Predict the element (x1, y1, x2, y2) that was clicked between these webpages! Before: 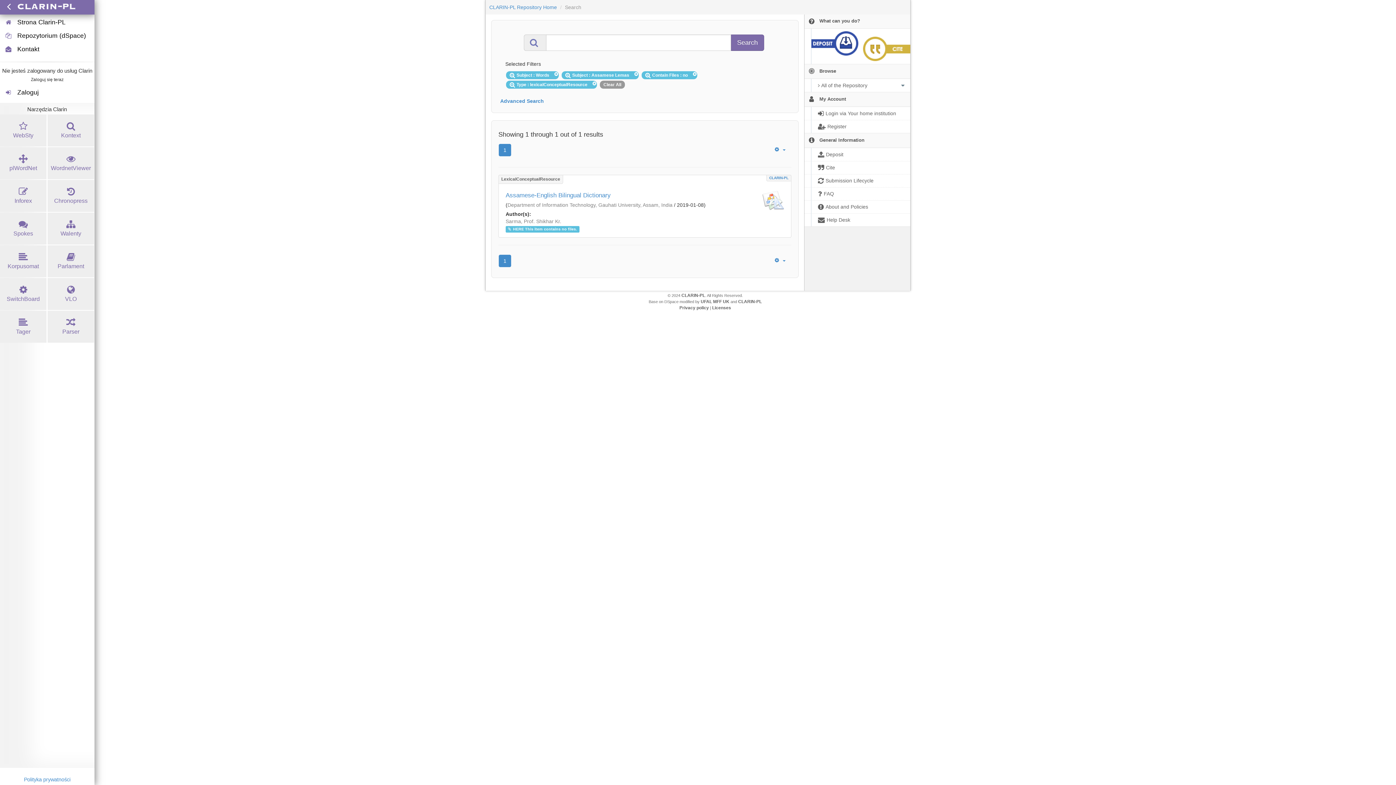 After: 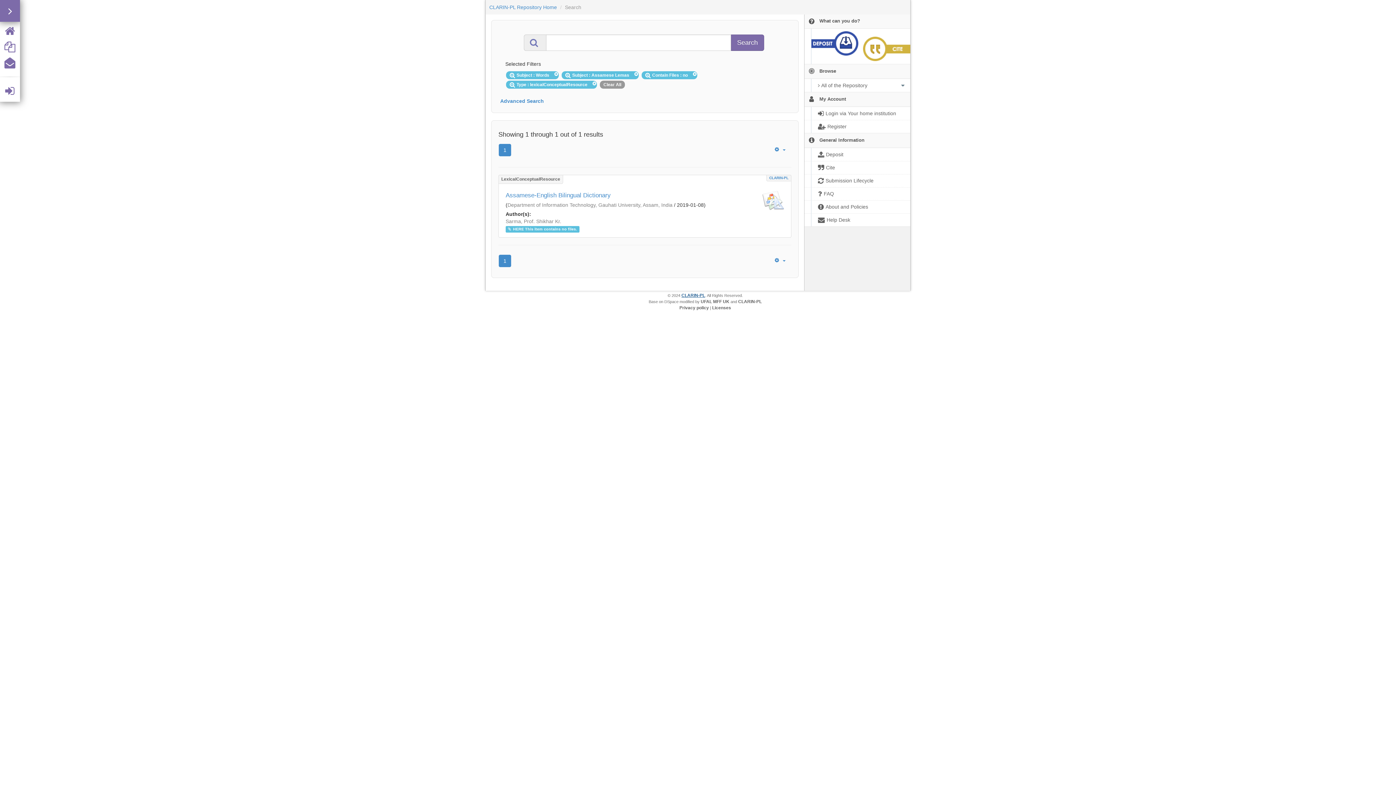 Action: label: CLARIN-PL bbox: (681, 293, 705, 298)